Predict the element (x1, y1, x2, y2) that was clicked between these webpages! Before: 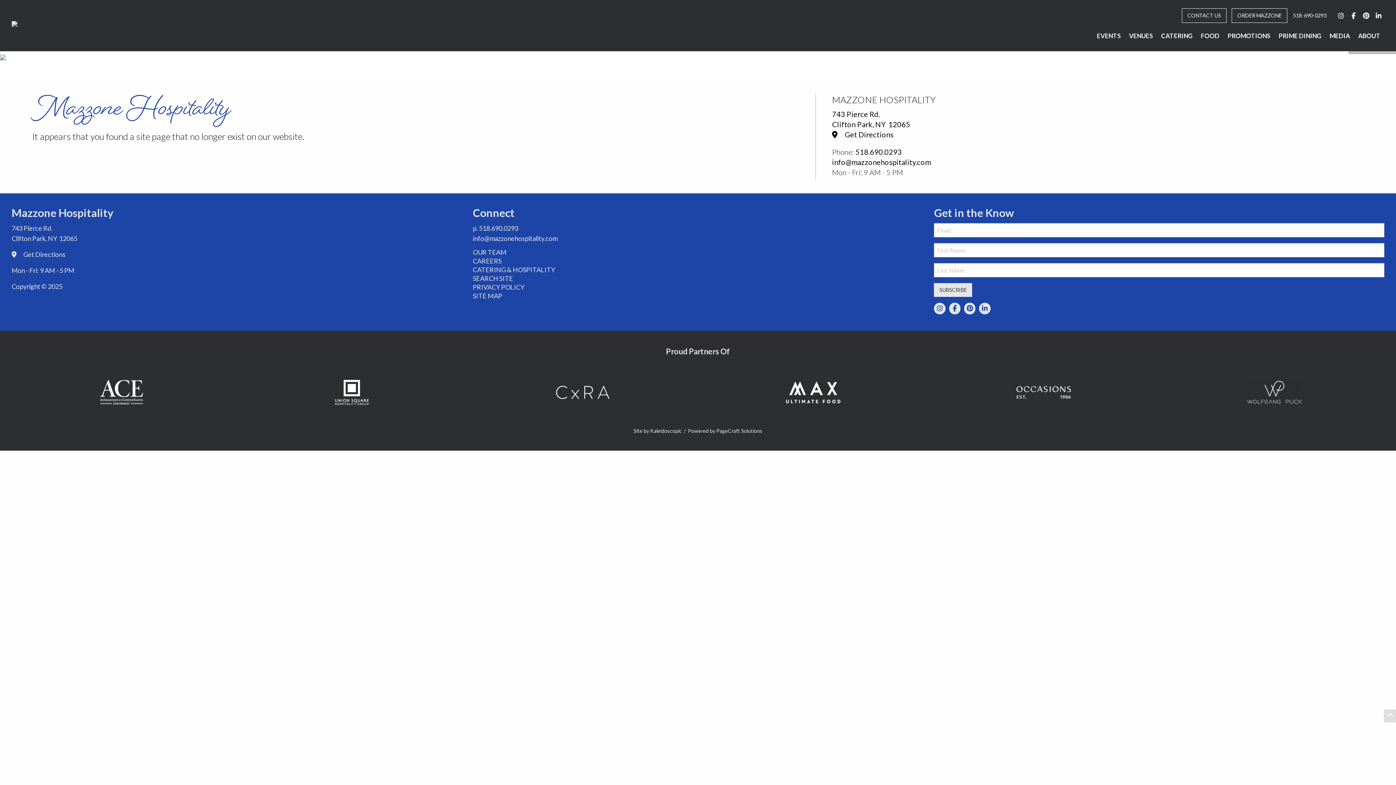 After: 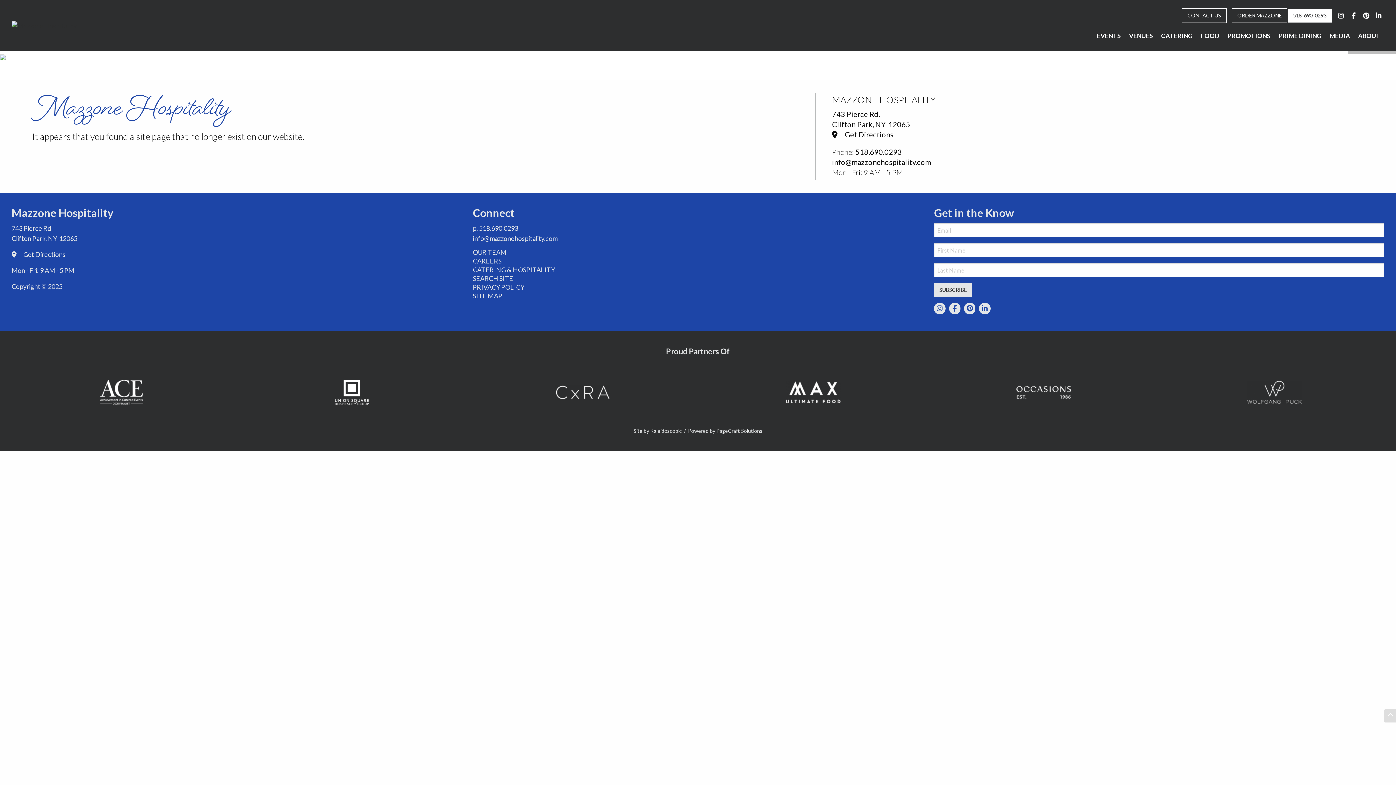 Action: label: 518-690-0293 bbox: (1287, 8, 1332, 22)